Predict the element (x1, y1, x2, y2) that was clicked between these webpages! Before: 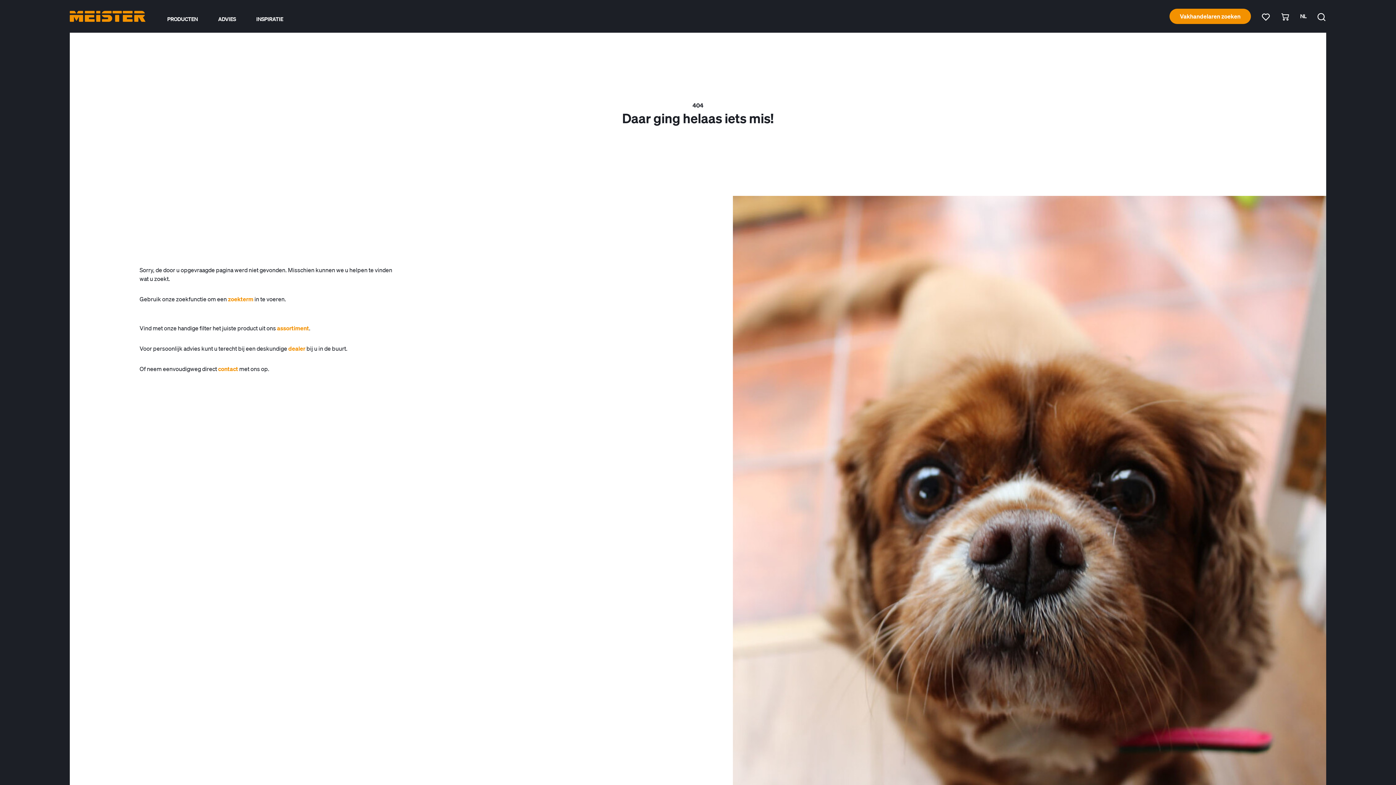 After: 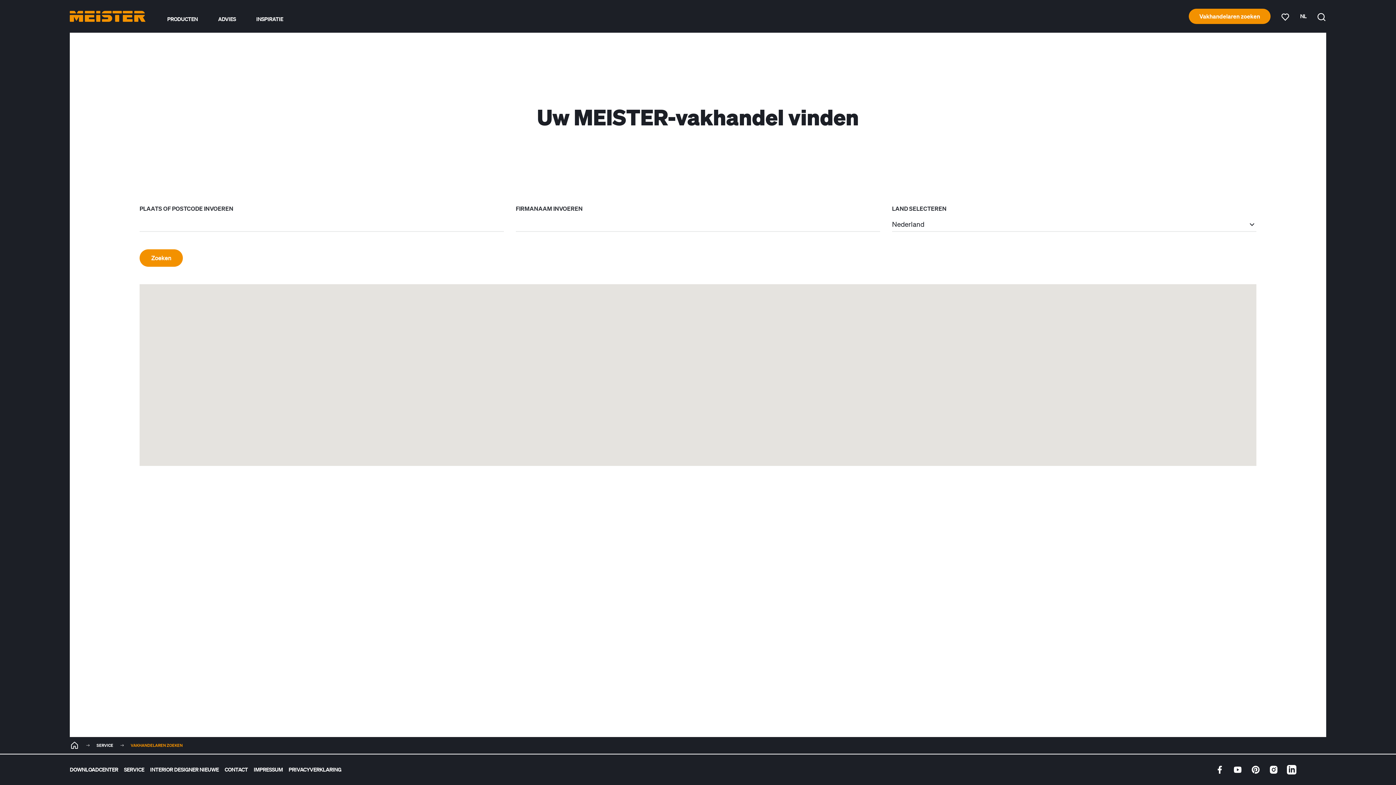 Action: label: Vakhandelaren zoeken bbox: (1169, 8, 1251, 23)